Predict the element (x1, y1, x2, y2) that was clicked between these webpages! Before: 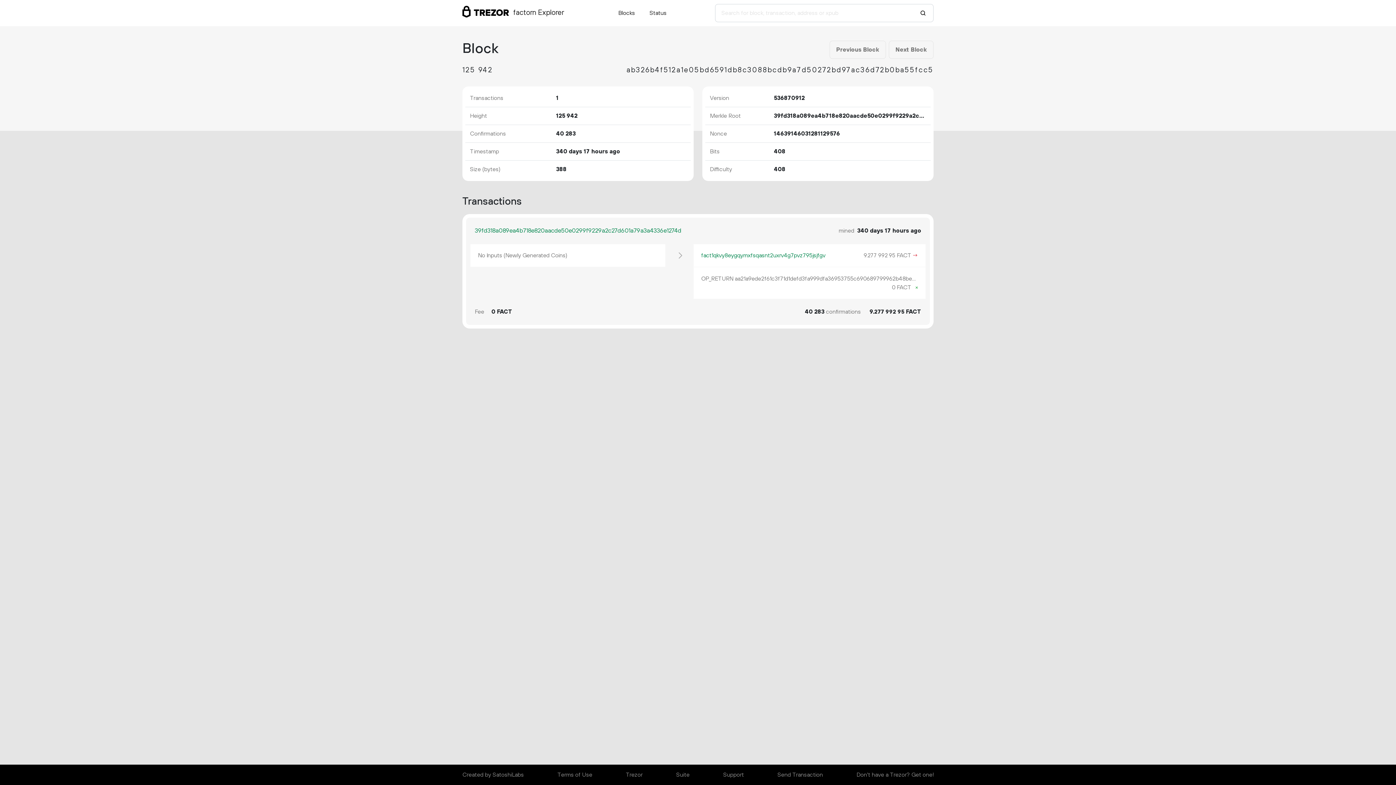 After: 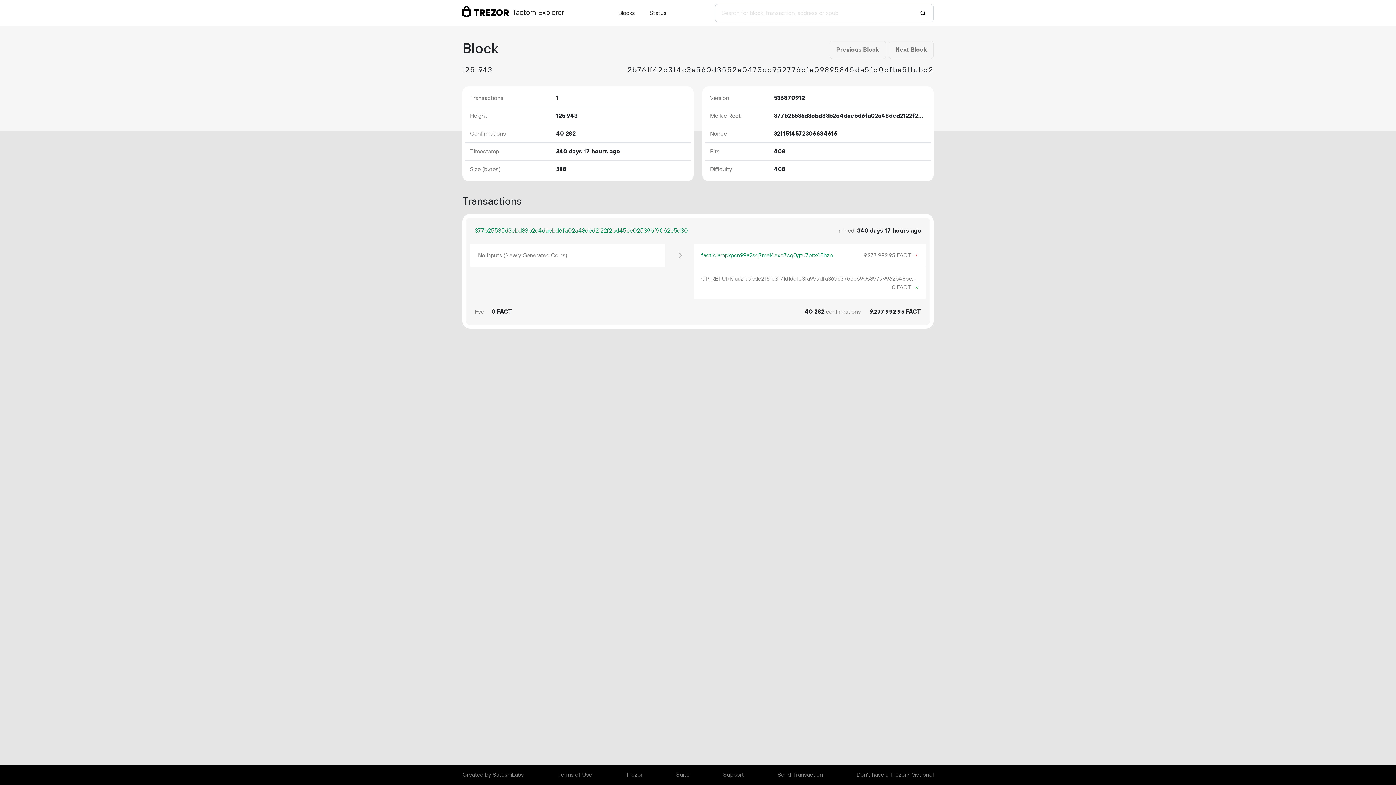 Action: bbox: (889, 40, 933, 58) label: Next Block